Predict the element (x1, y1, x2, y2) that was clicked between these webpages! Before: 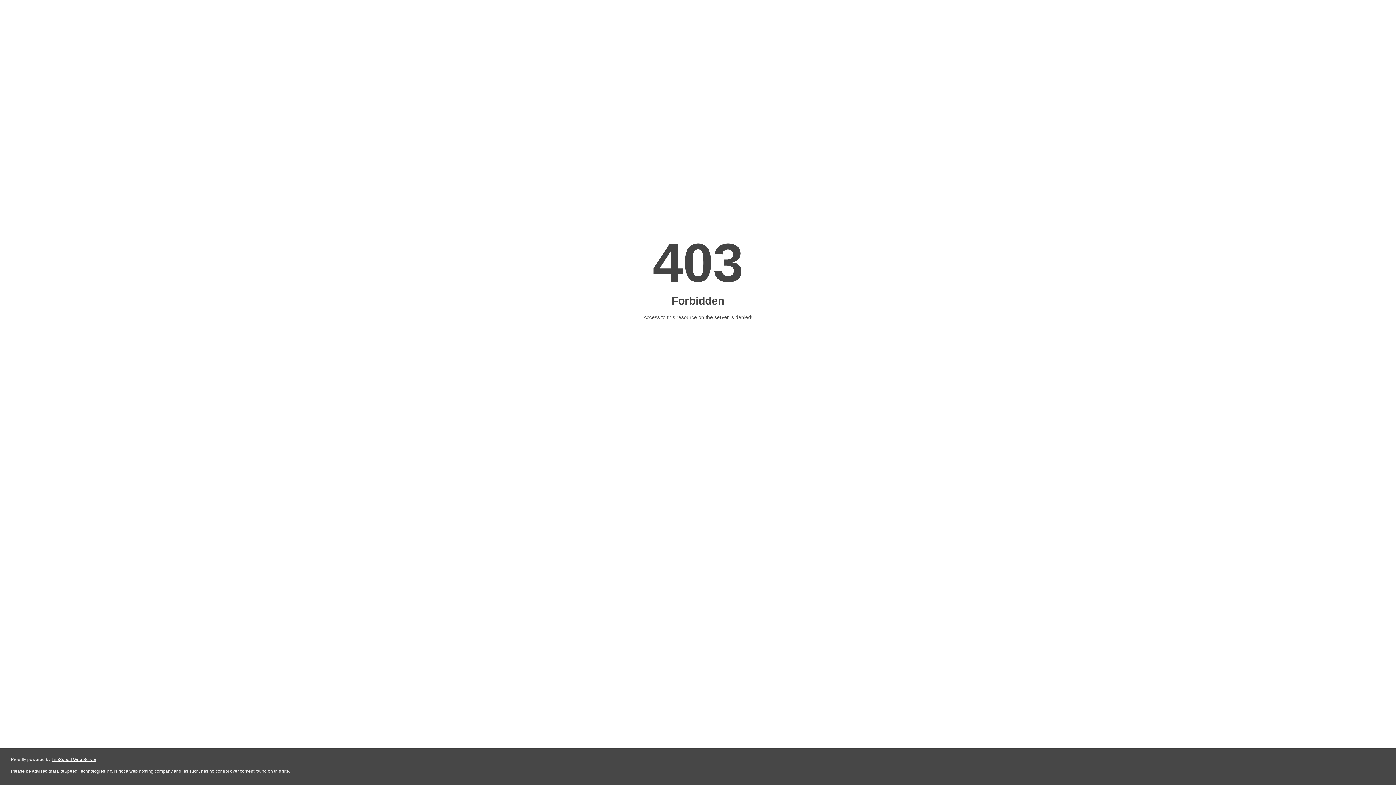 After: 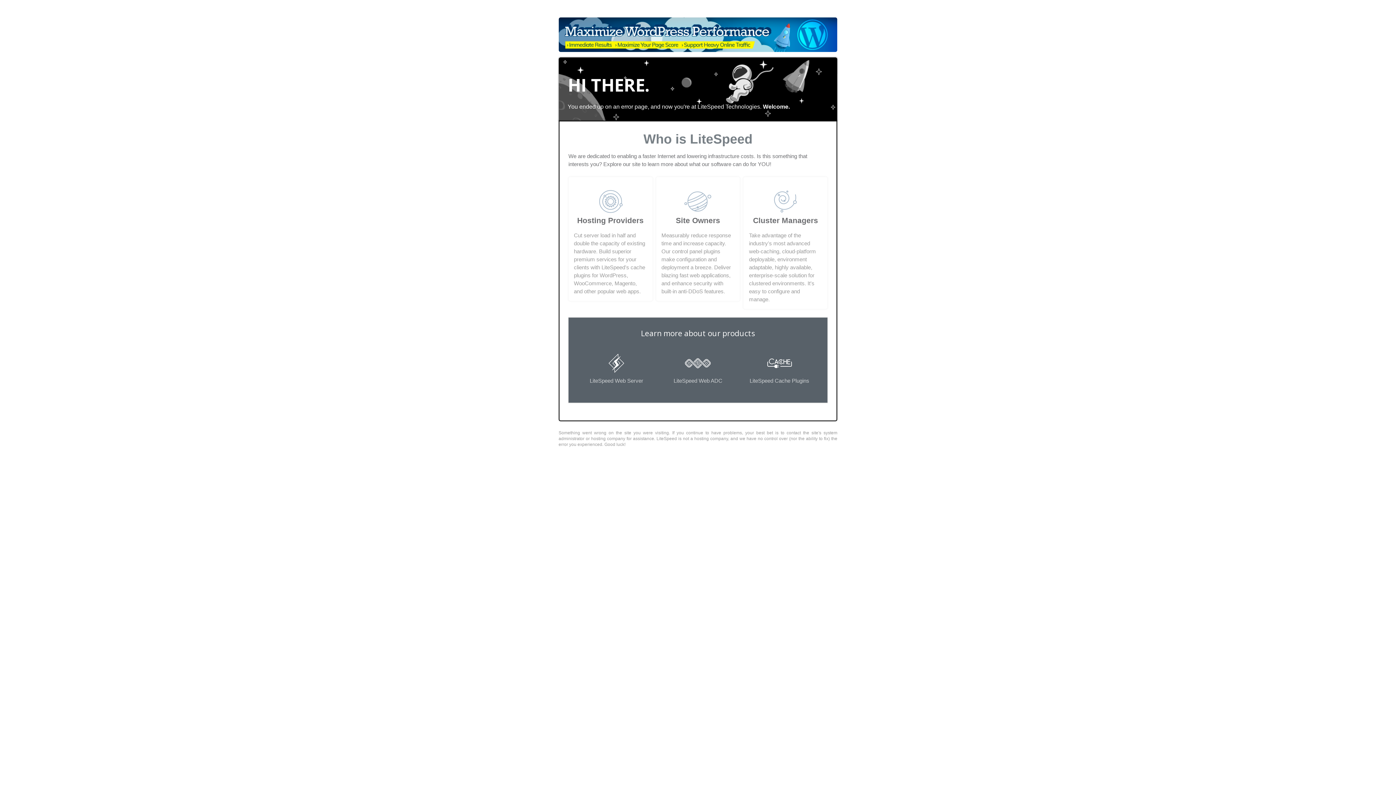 Action: bbox: (51, 757, 96, 762) label: LiteSpeed Web Server